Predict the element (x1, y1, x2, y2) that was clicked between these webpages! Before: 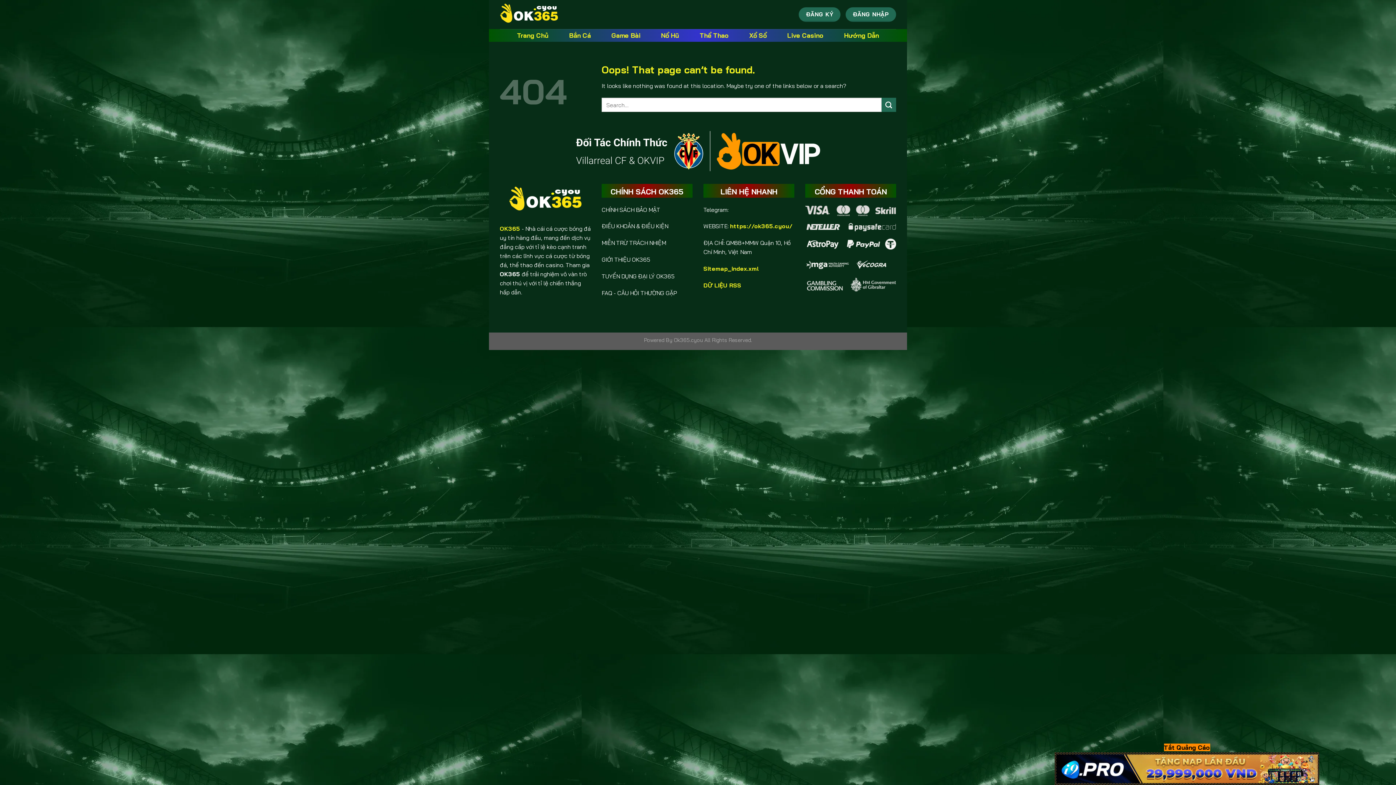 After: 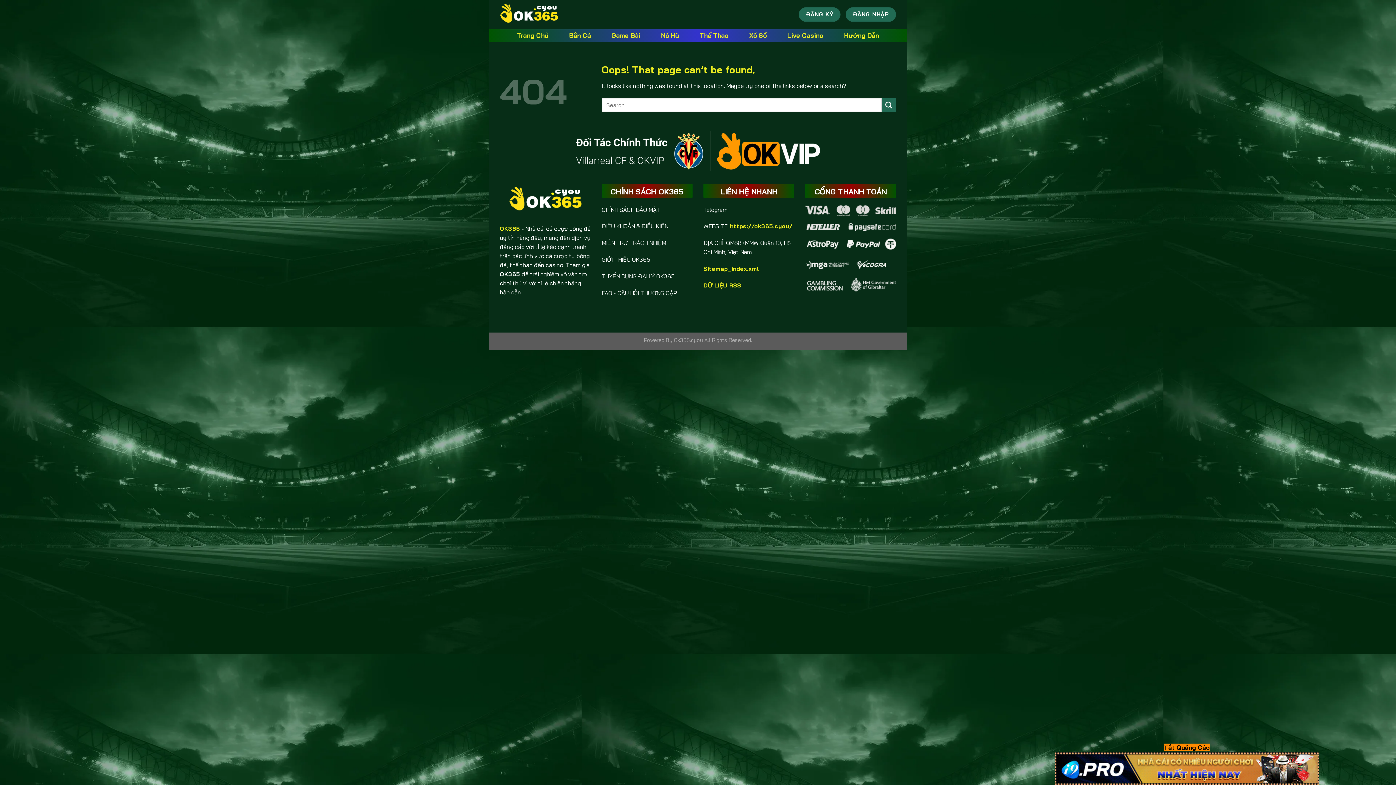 Action: bbox: (1054, 764, 1319, 771)